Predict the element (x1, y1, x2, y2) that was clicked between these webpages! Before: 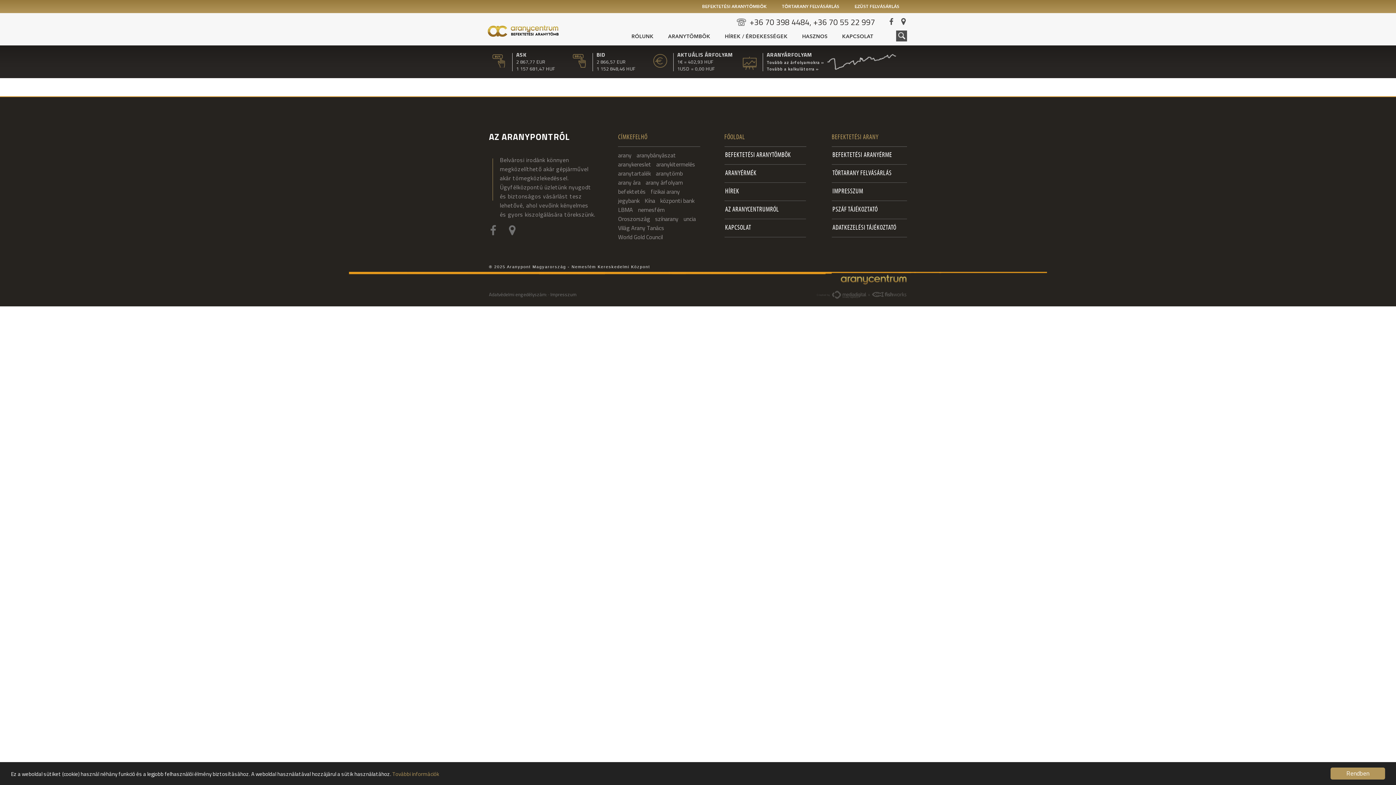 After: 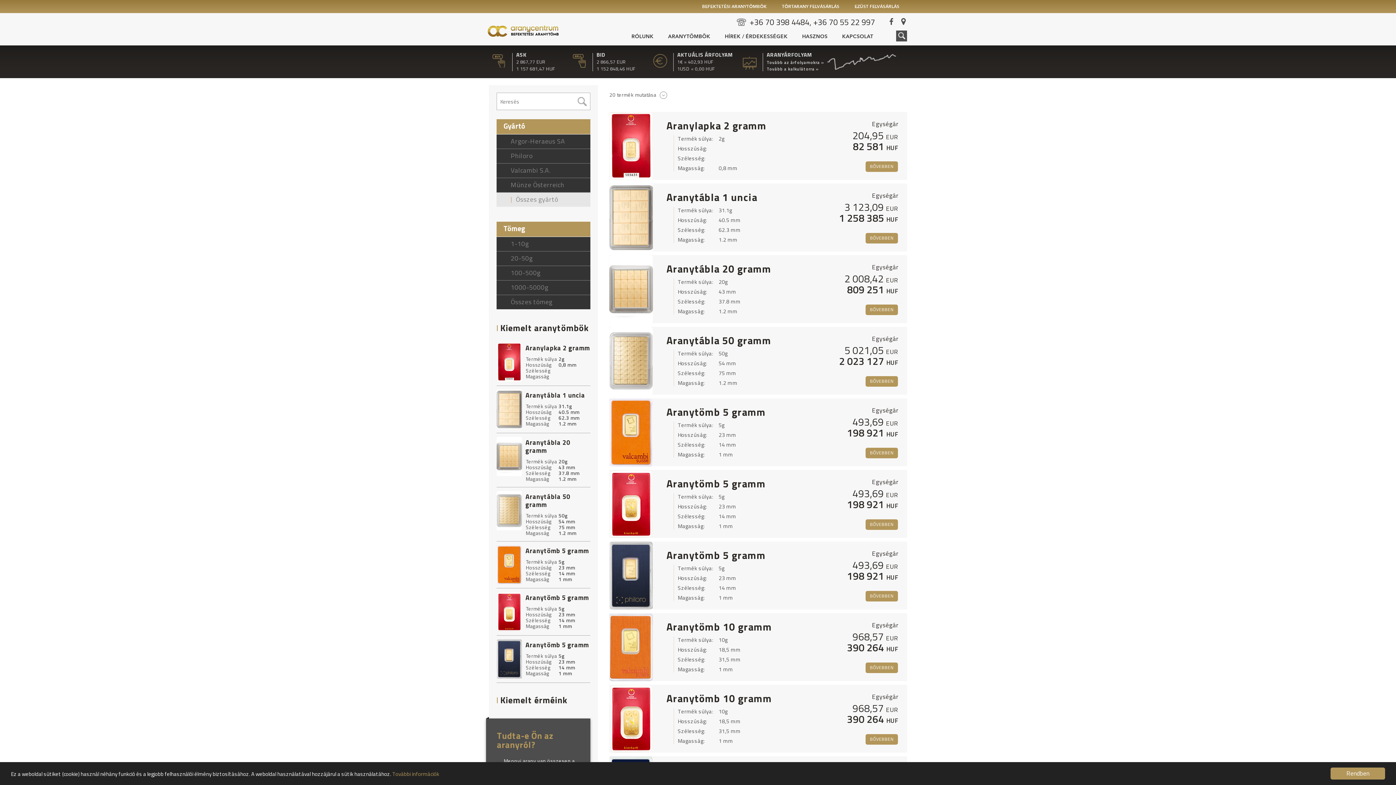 Action: bbox: (668, 34, 710, 39) label: ARANYTÖMBÖK